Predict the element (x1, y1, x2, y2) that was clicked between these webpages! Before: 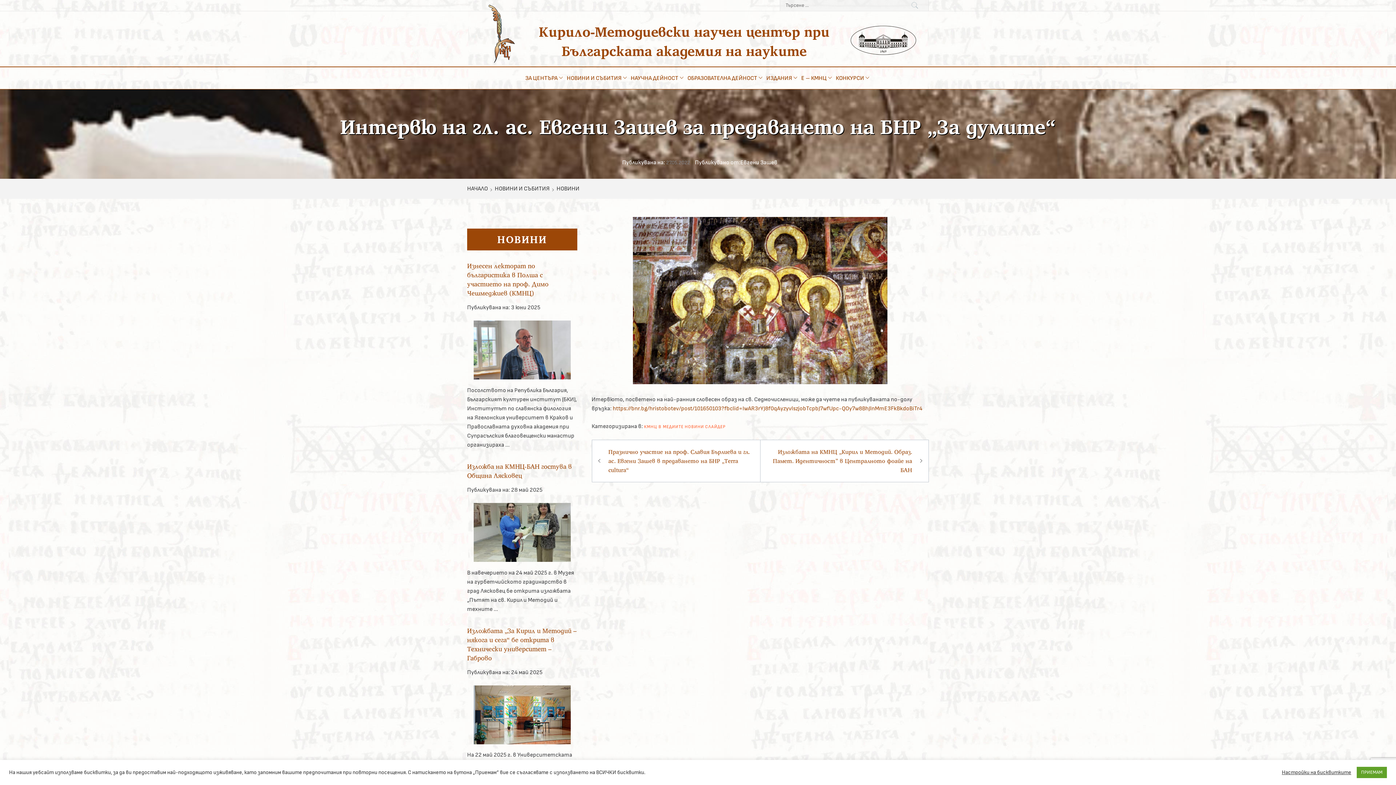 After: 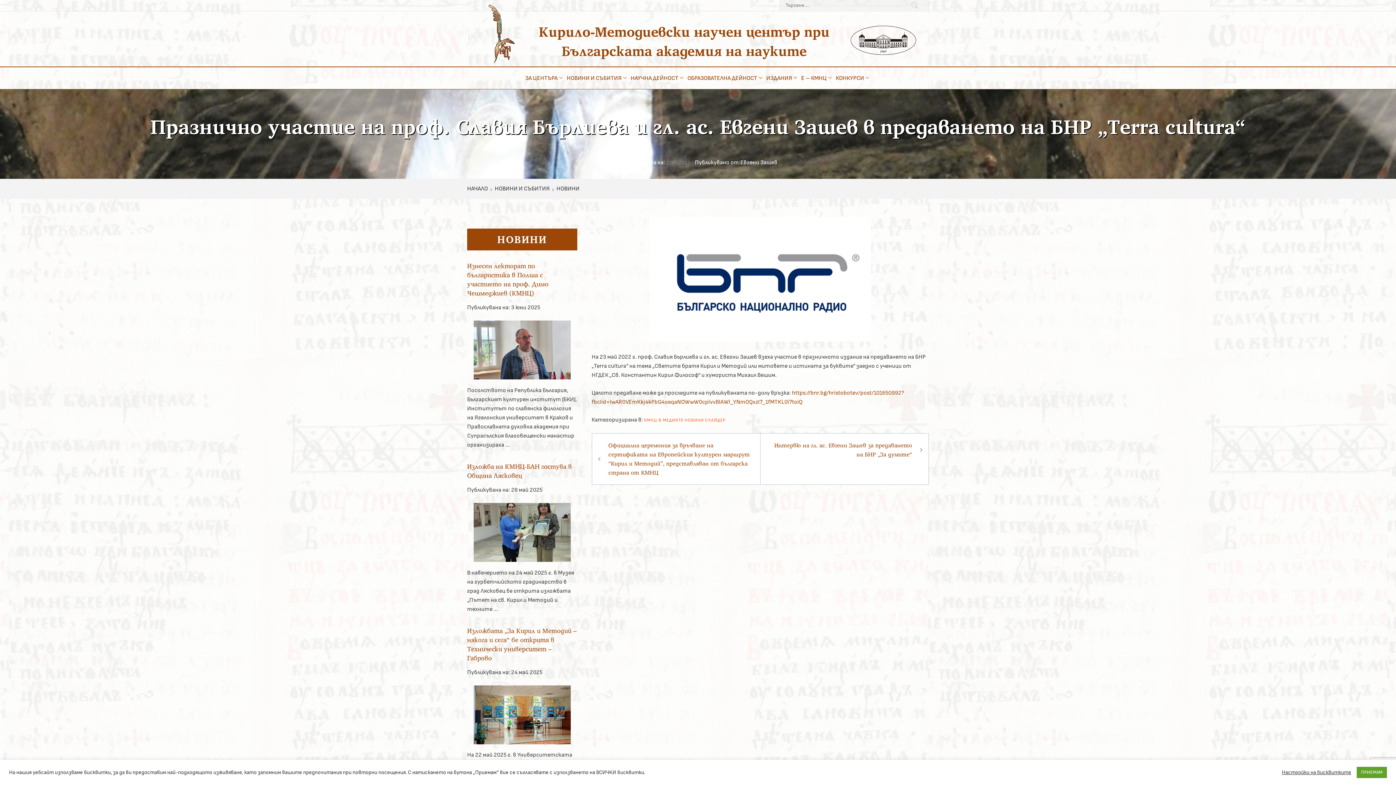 Action: bbox: (603, 447, 756, 474) label: Празнично участие на проф. Славия Бърлиева и гл. ас. Евгени Зашев в предаването на БНР „Terra cultura“